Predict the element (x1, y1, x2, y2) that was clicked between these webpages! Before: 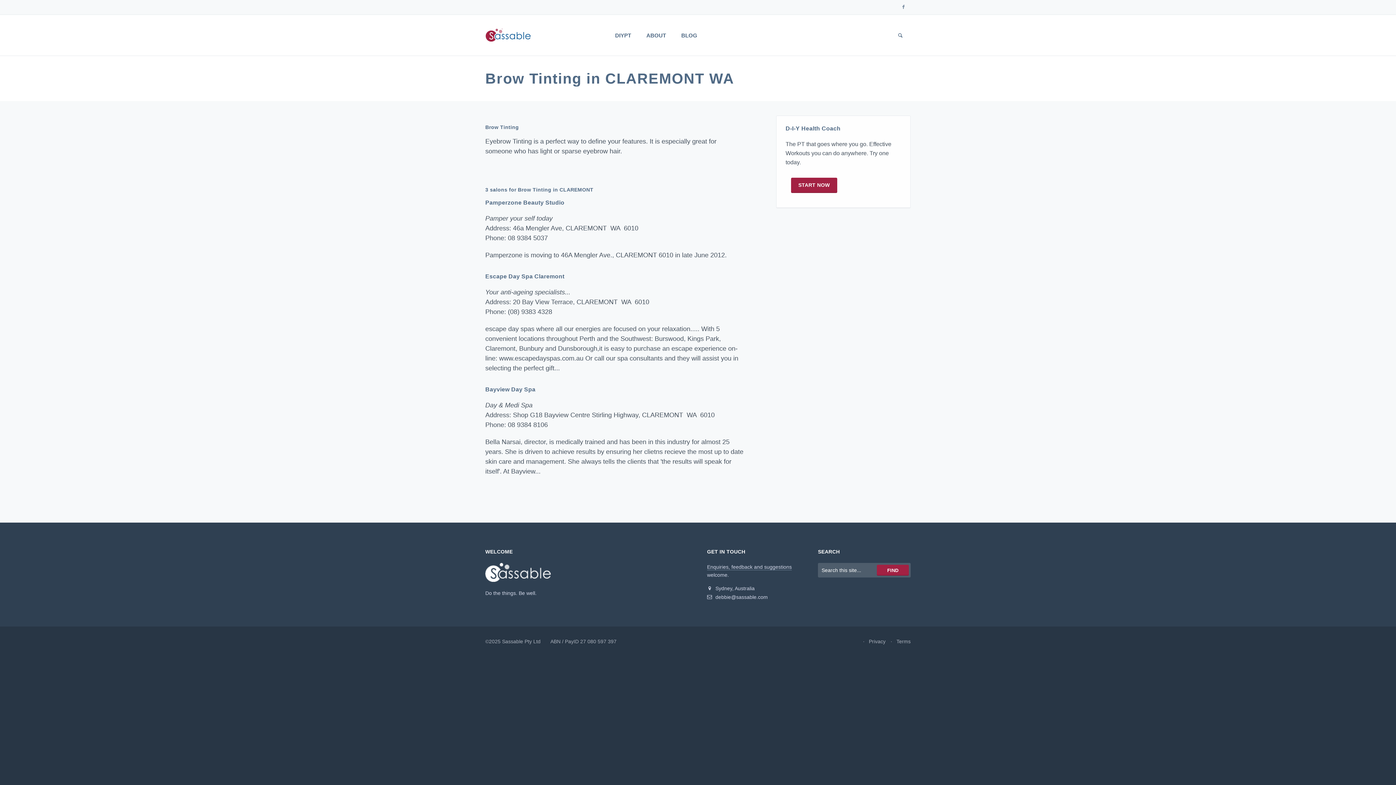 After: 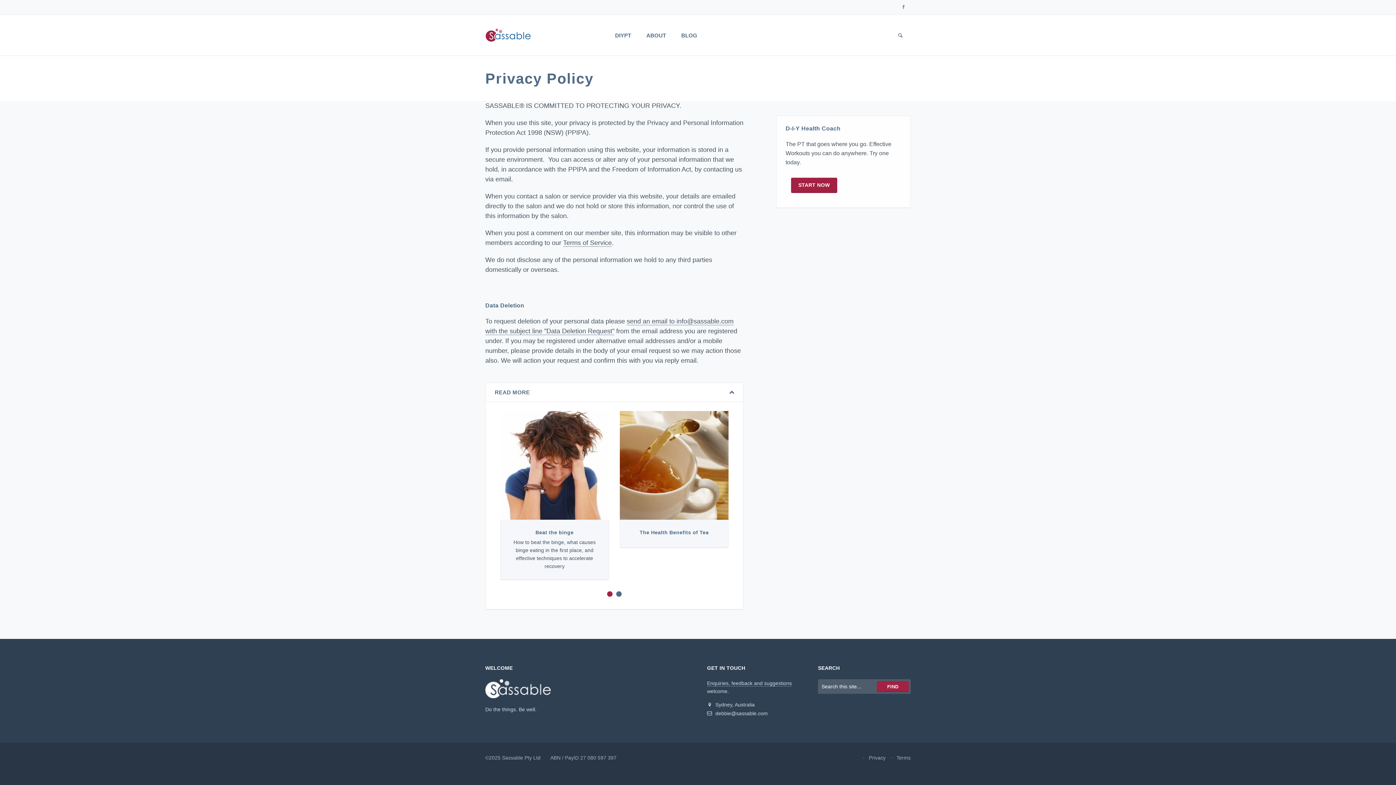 Action: label: Privacy bbox: (869, 638, 885, 644)